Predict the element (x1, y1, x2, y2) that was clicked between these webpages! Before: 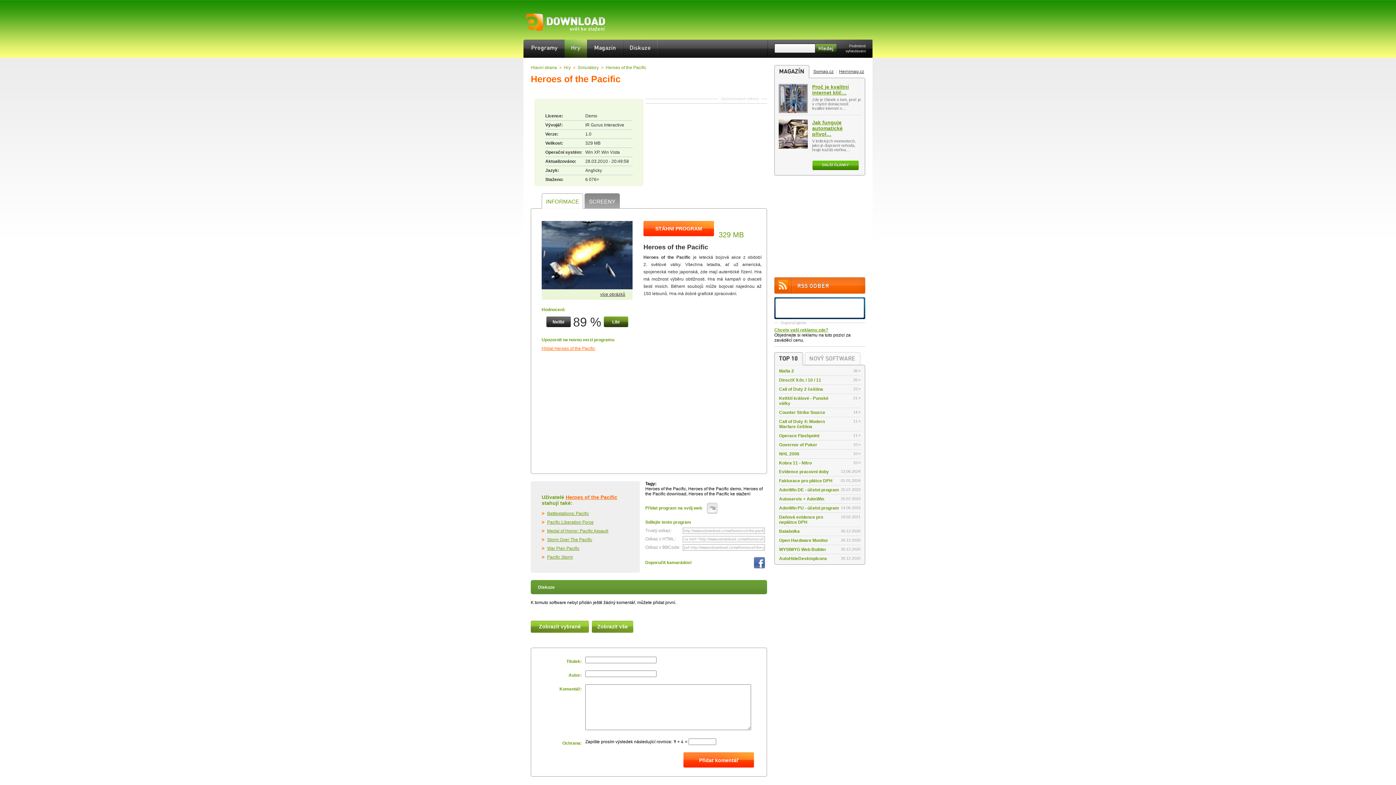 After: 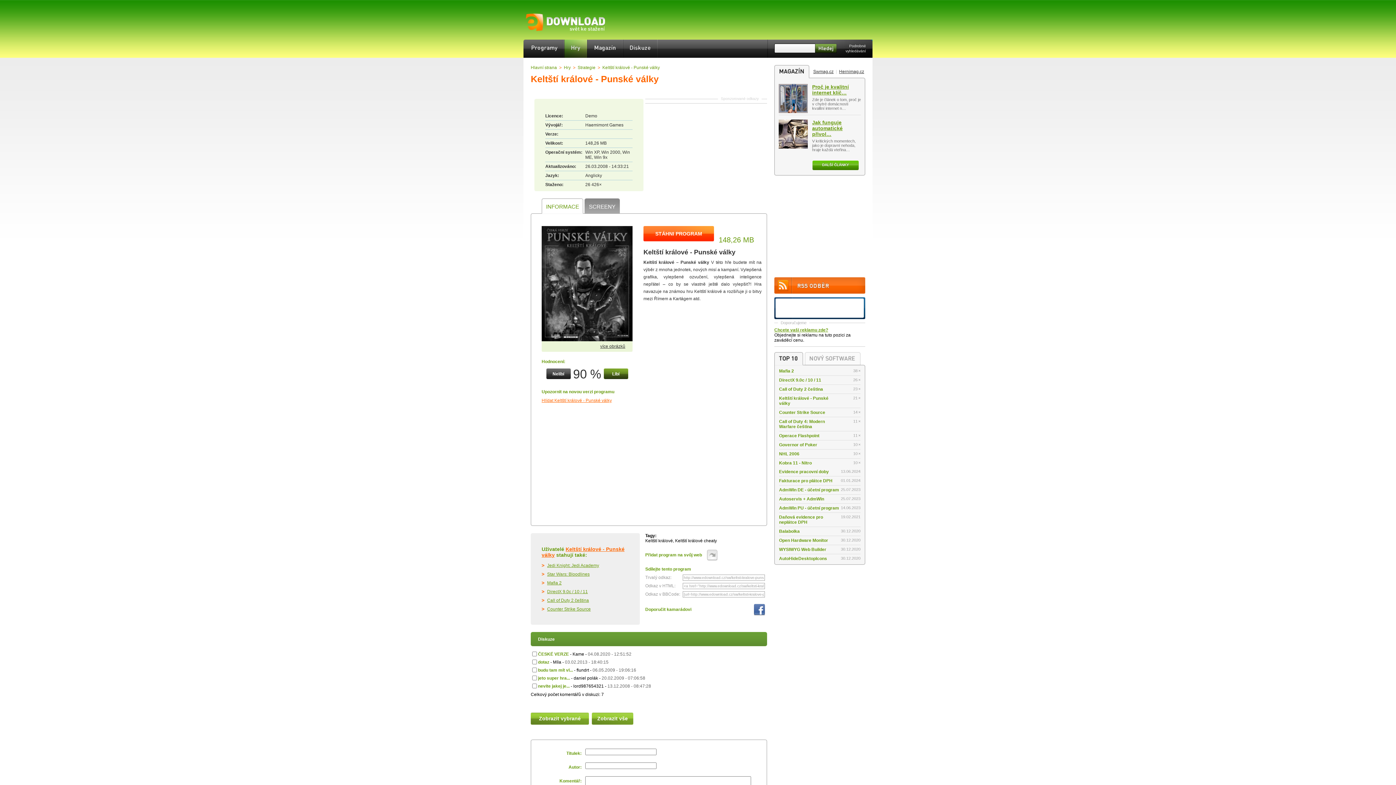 Action: bbox: (779, 396, 860, 408) label: Keltští králové - Punské války
21 ×